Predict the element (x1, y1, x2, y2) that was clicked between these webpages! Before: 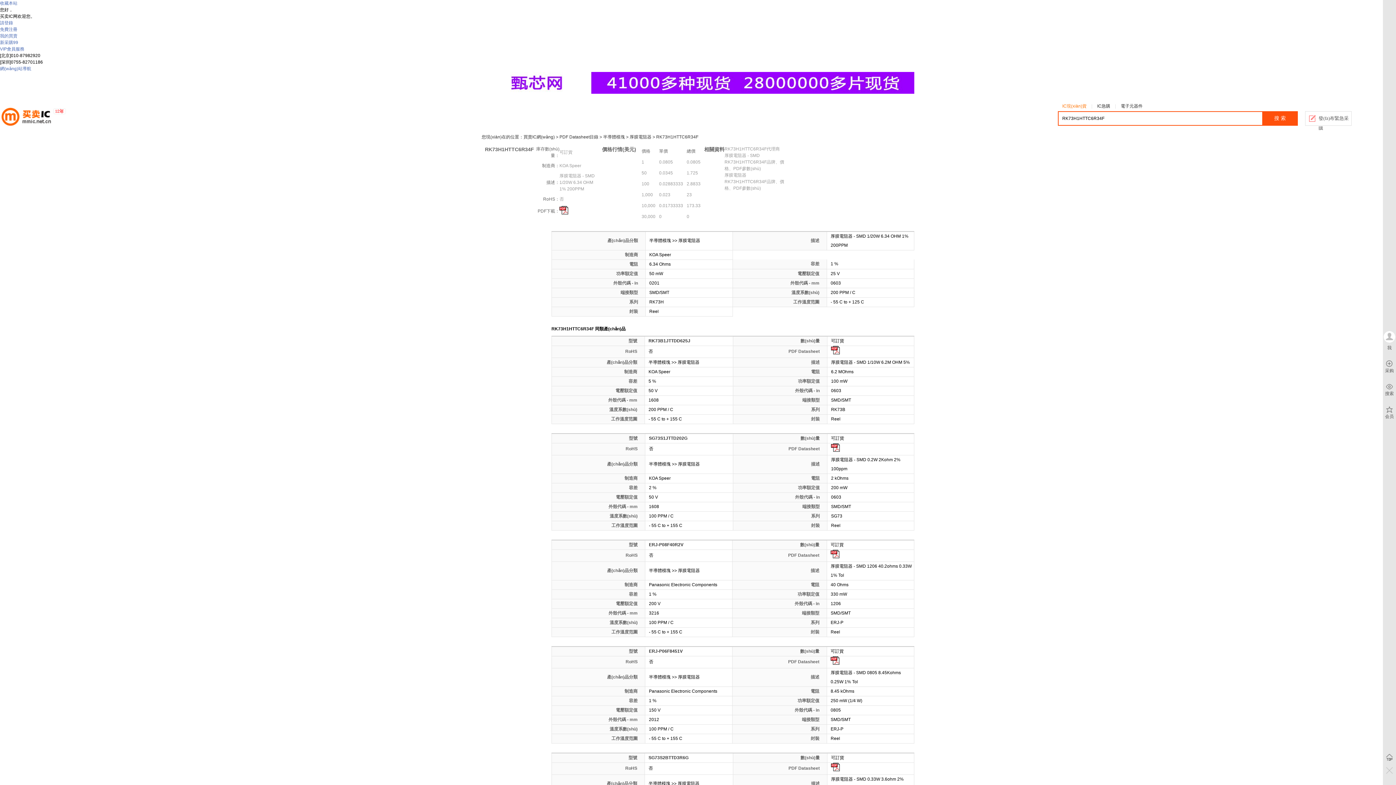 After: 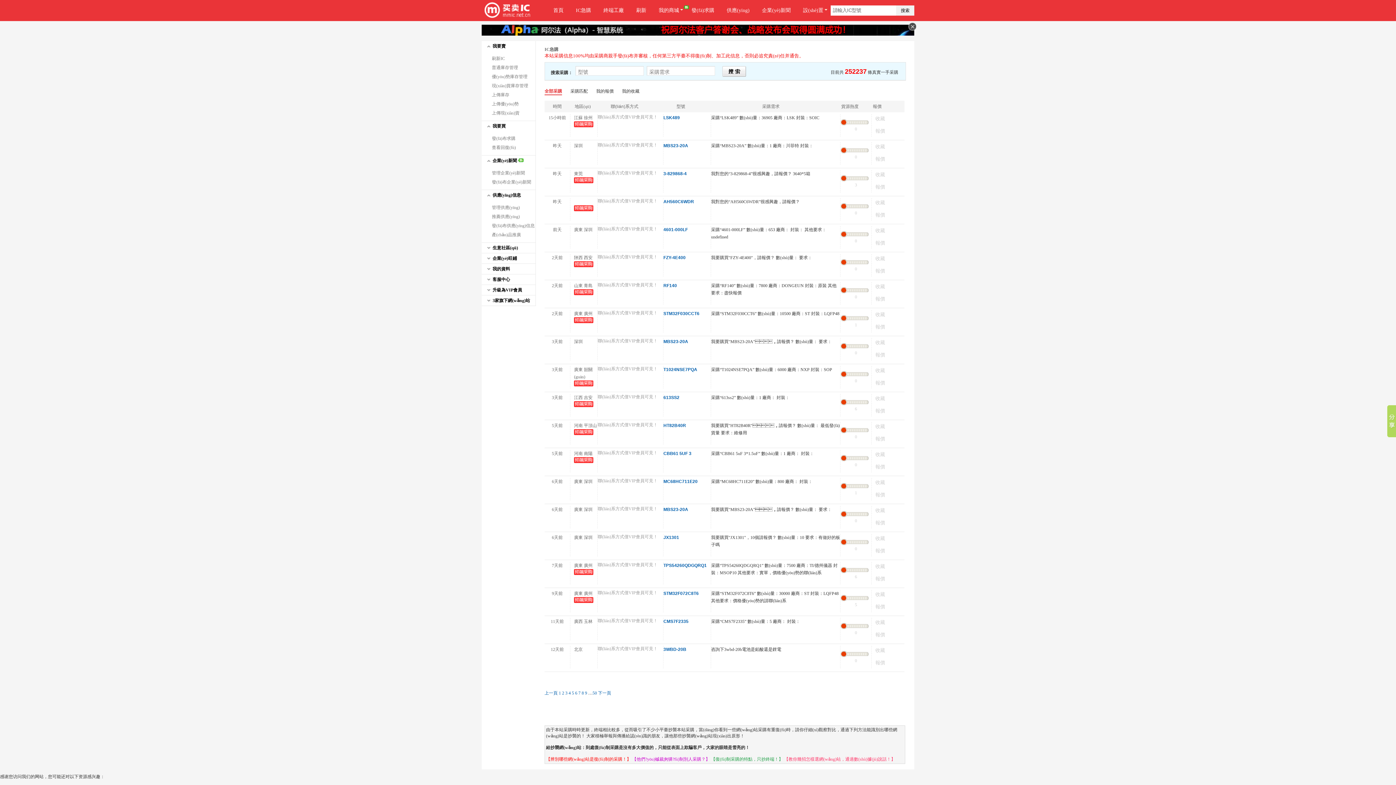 Action: bbox: (0, 40, 18, 45) label: 新采購99